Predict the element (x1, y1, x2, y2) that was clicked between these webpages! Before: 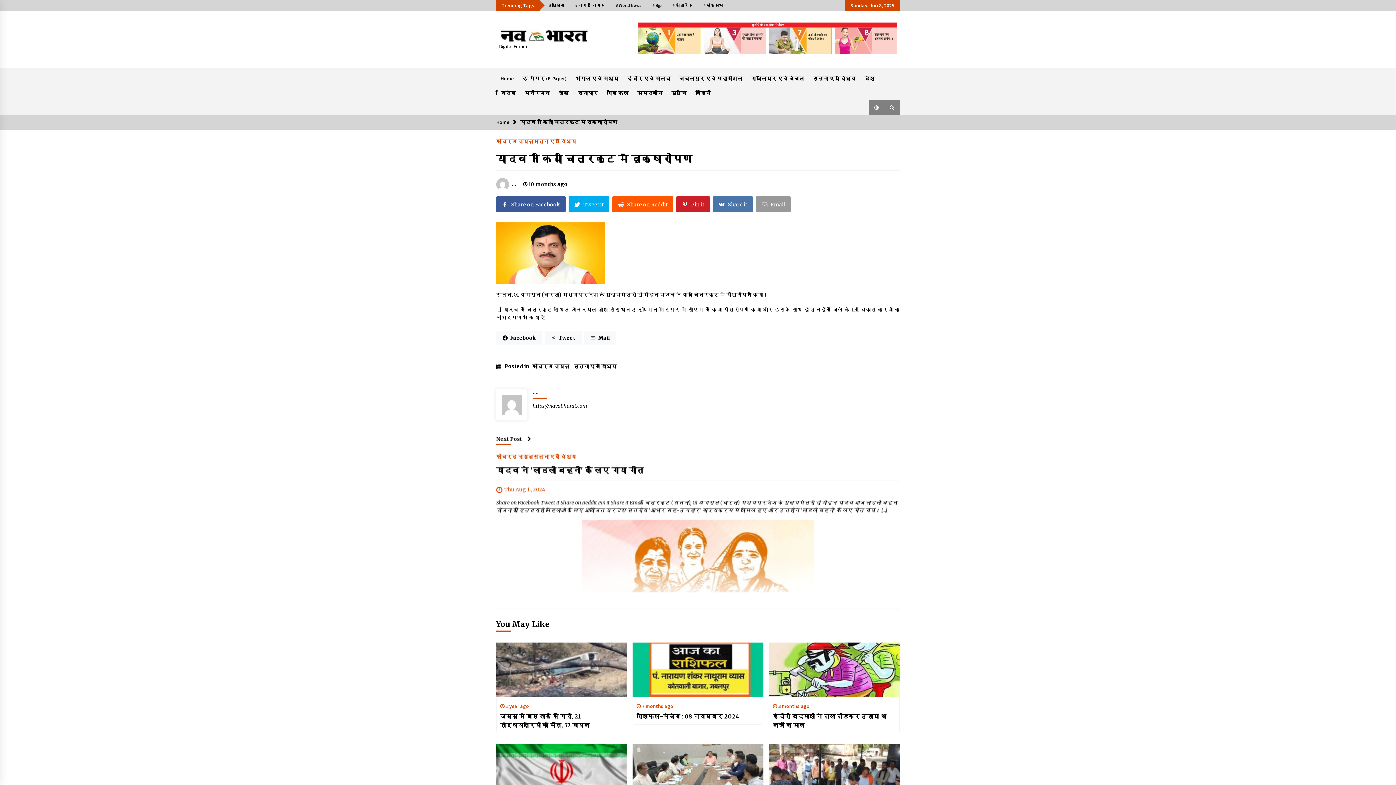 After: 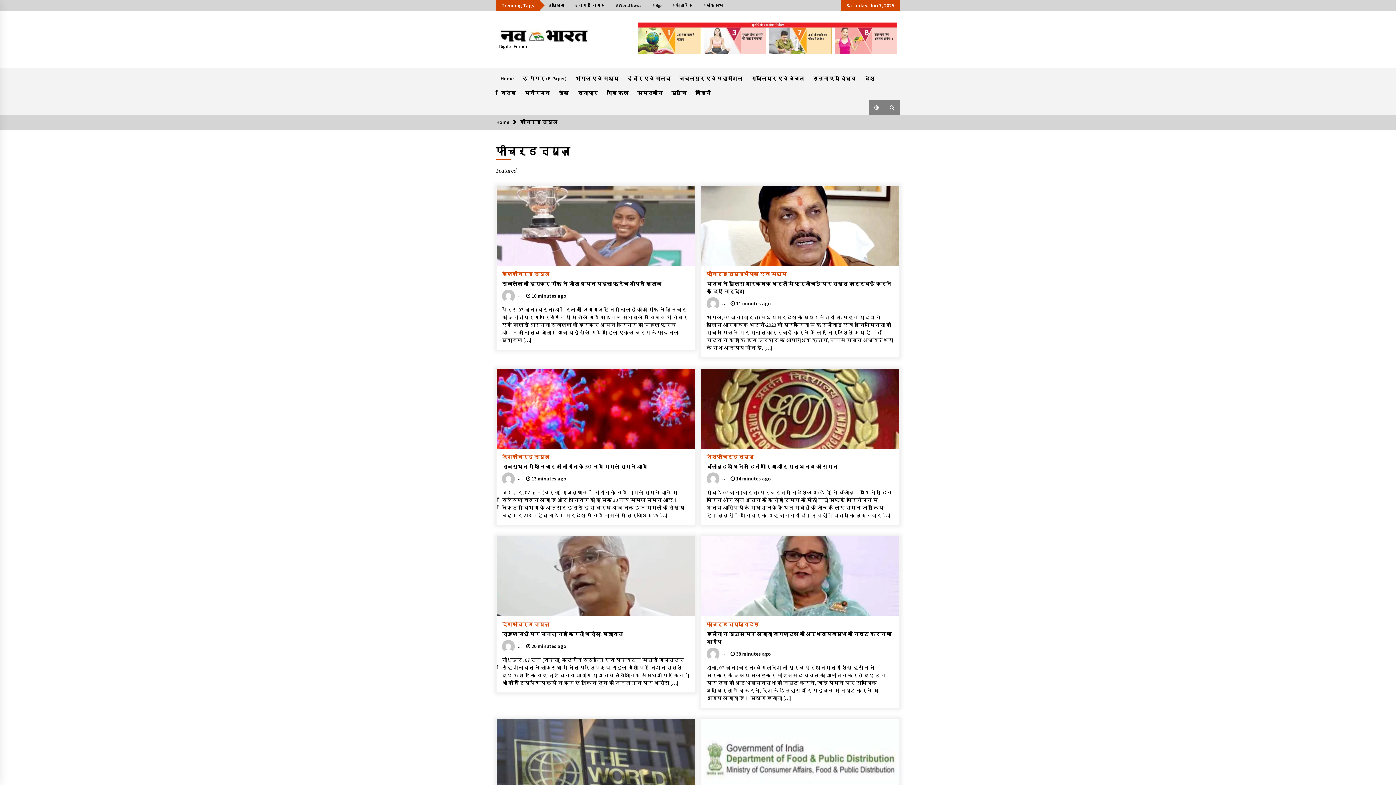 Action: bbox: (496, 450, 533, 459) label: फीचर्ड न्यूज़